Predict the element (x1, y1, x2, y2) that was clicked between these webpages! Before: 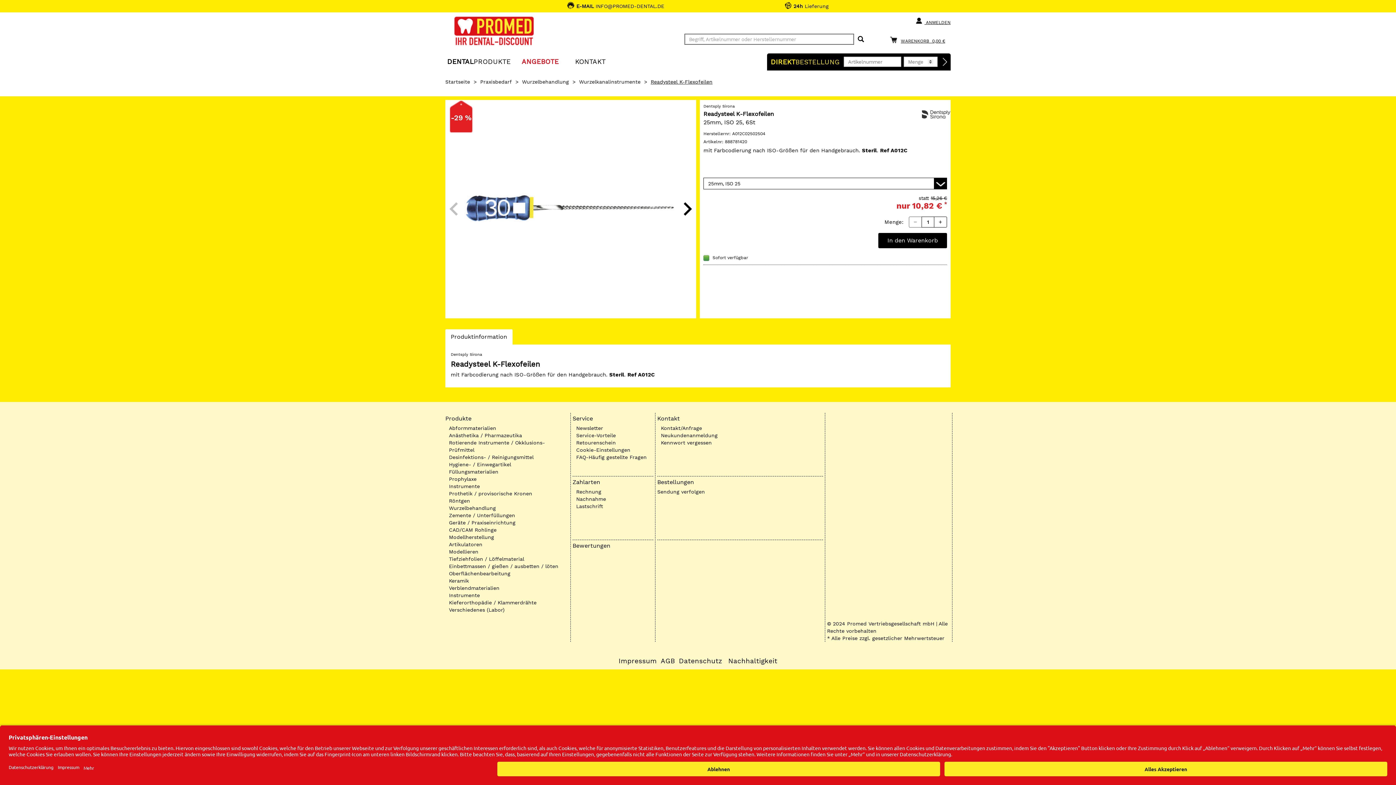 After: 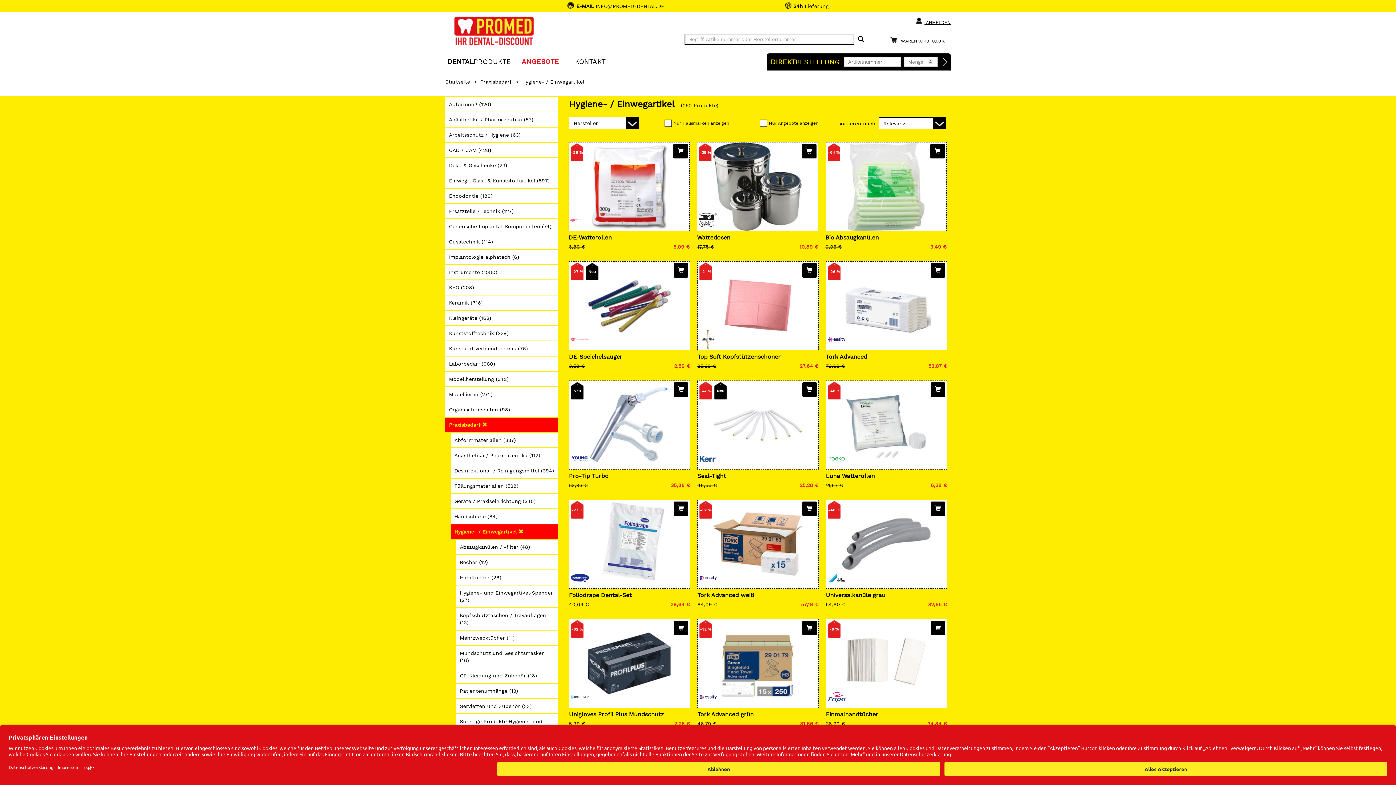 Action: bbox: (449, 461, 568, 468) label: Hygiene- / Einwegartikel